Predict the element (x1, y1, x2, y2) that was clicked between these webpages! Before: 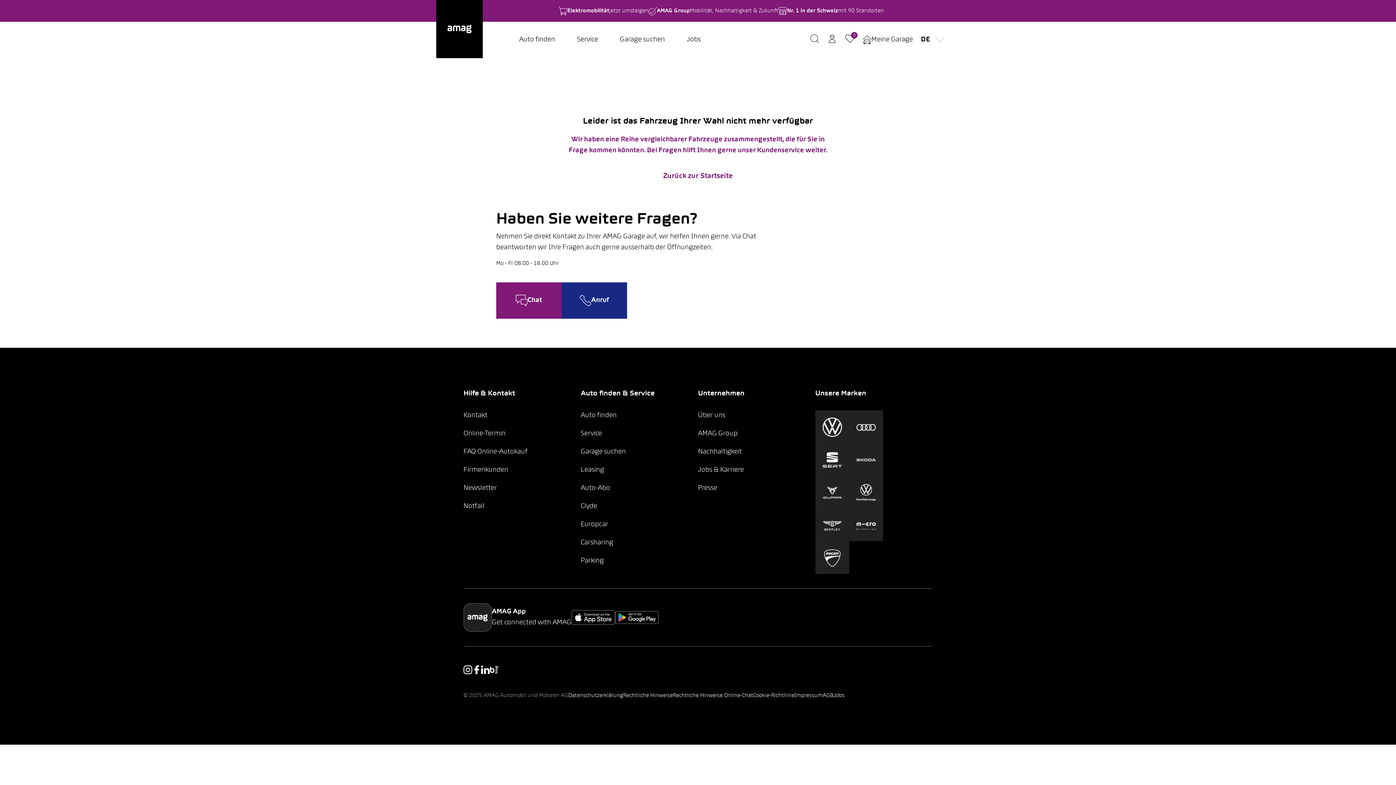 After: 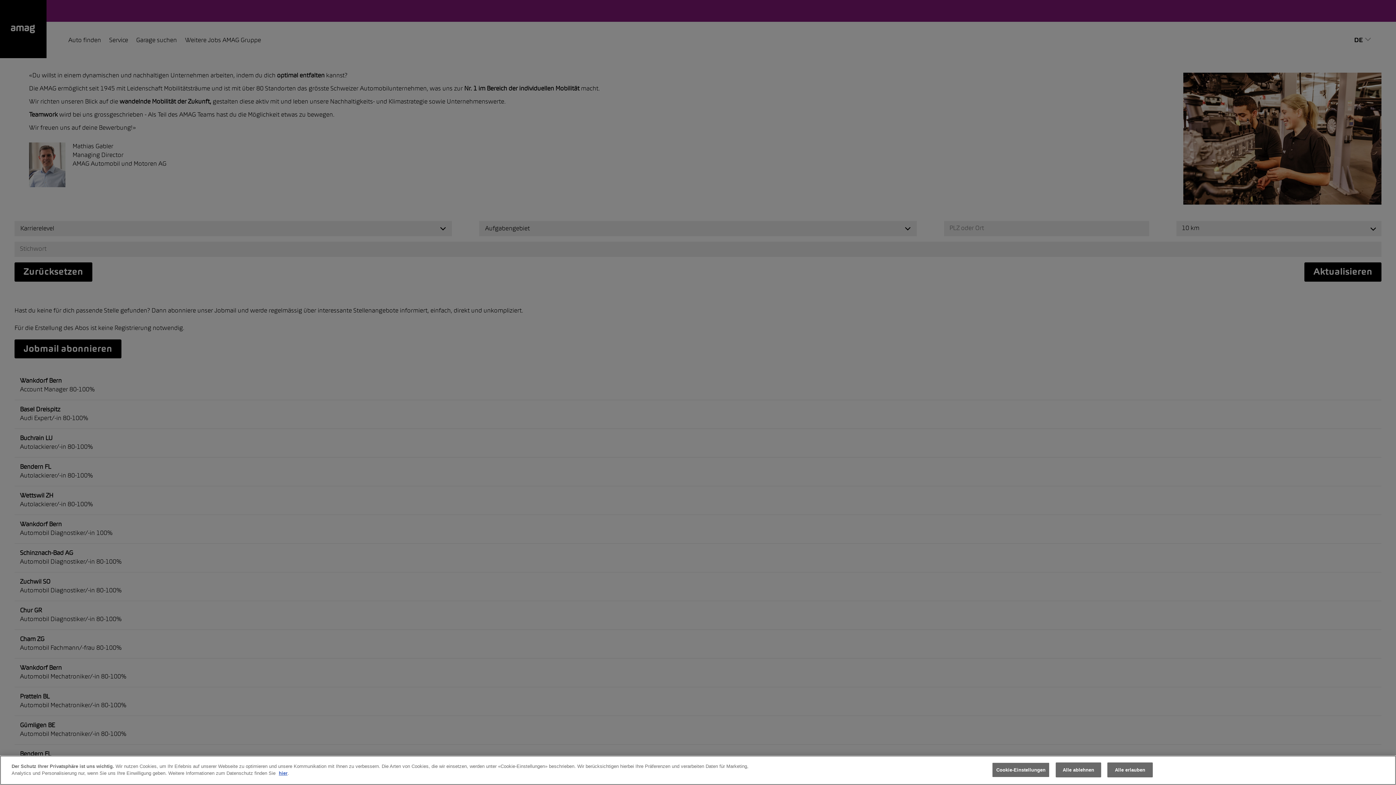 Action: label: Jobs bbox: (676, 21, 712, 58)